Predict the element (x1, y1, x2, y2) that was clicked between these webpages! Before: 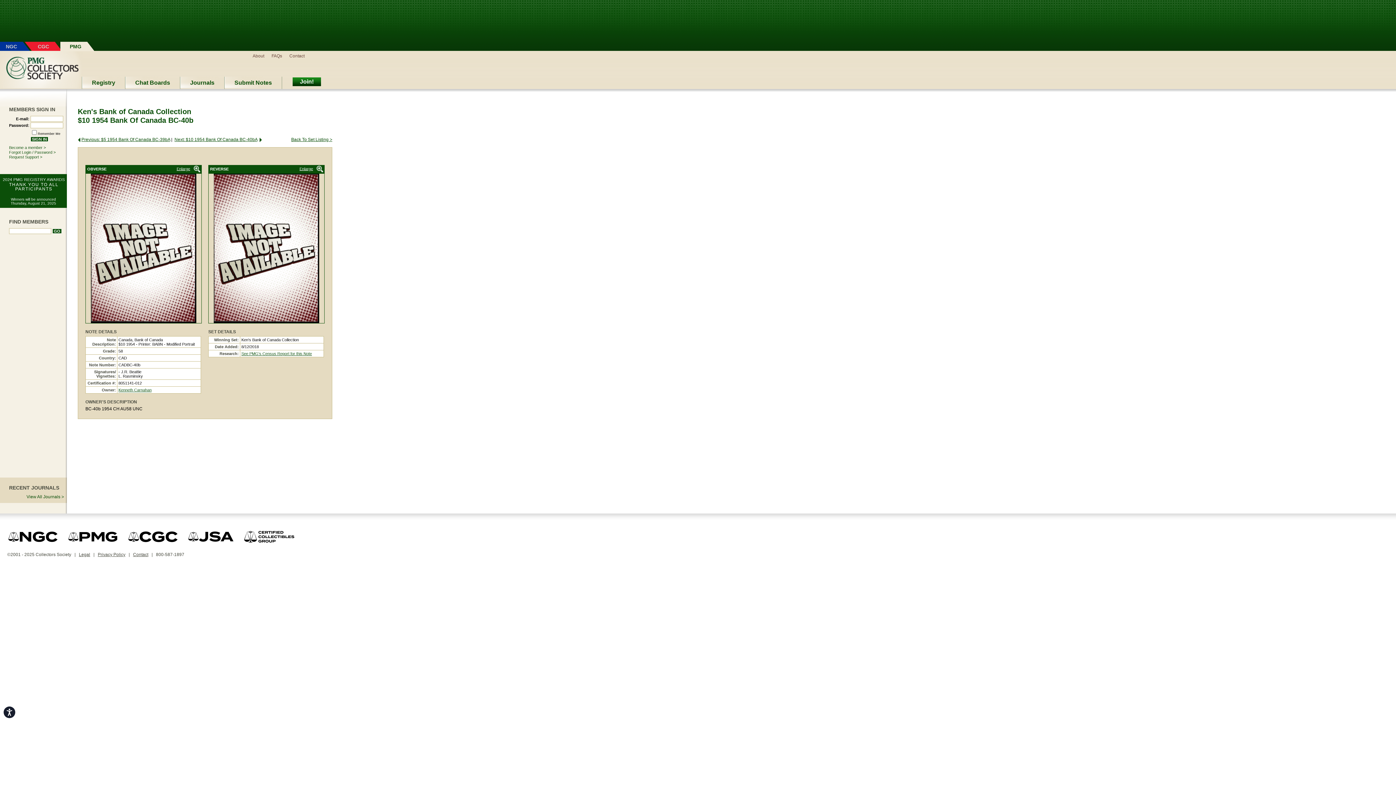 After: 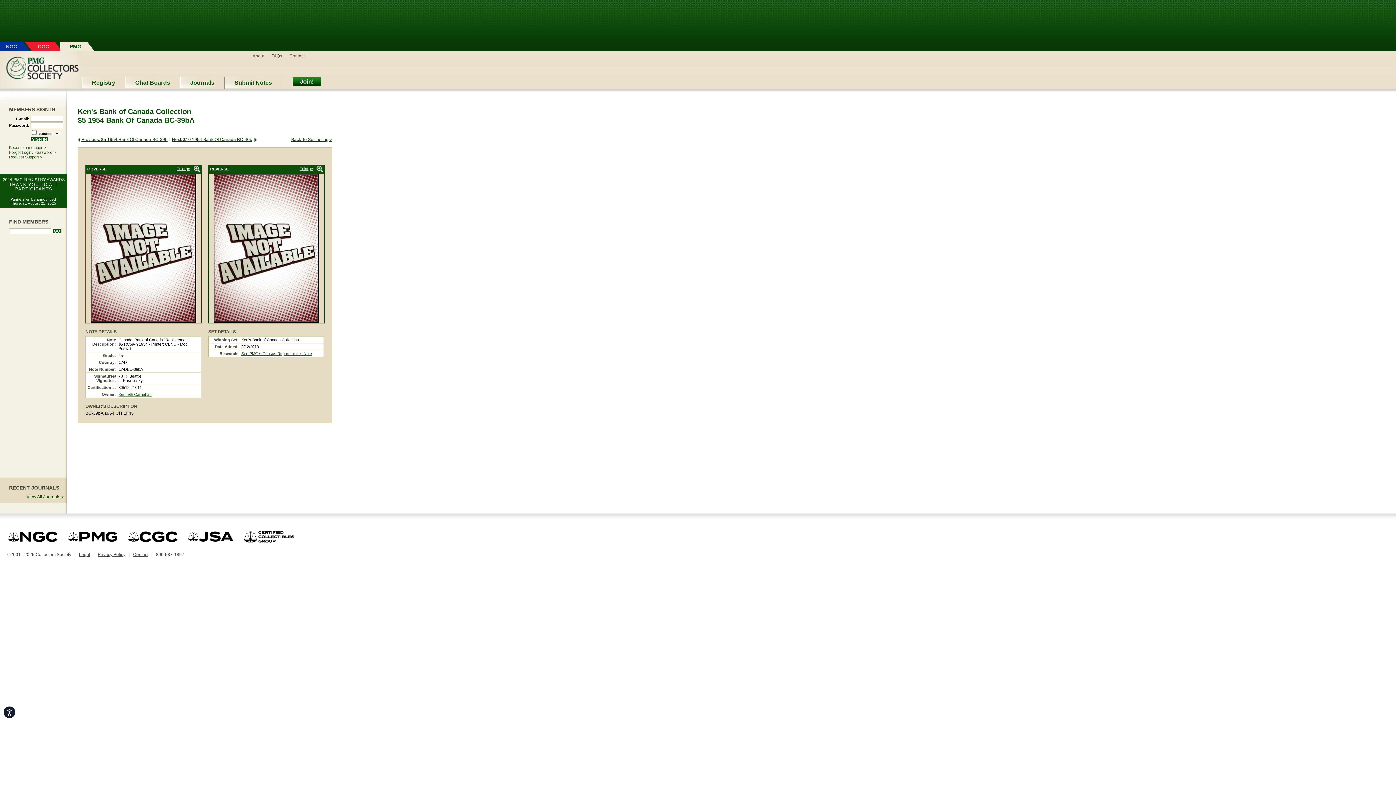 Action: bbox: (77, 137, 80, 142)